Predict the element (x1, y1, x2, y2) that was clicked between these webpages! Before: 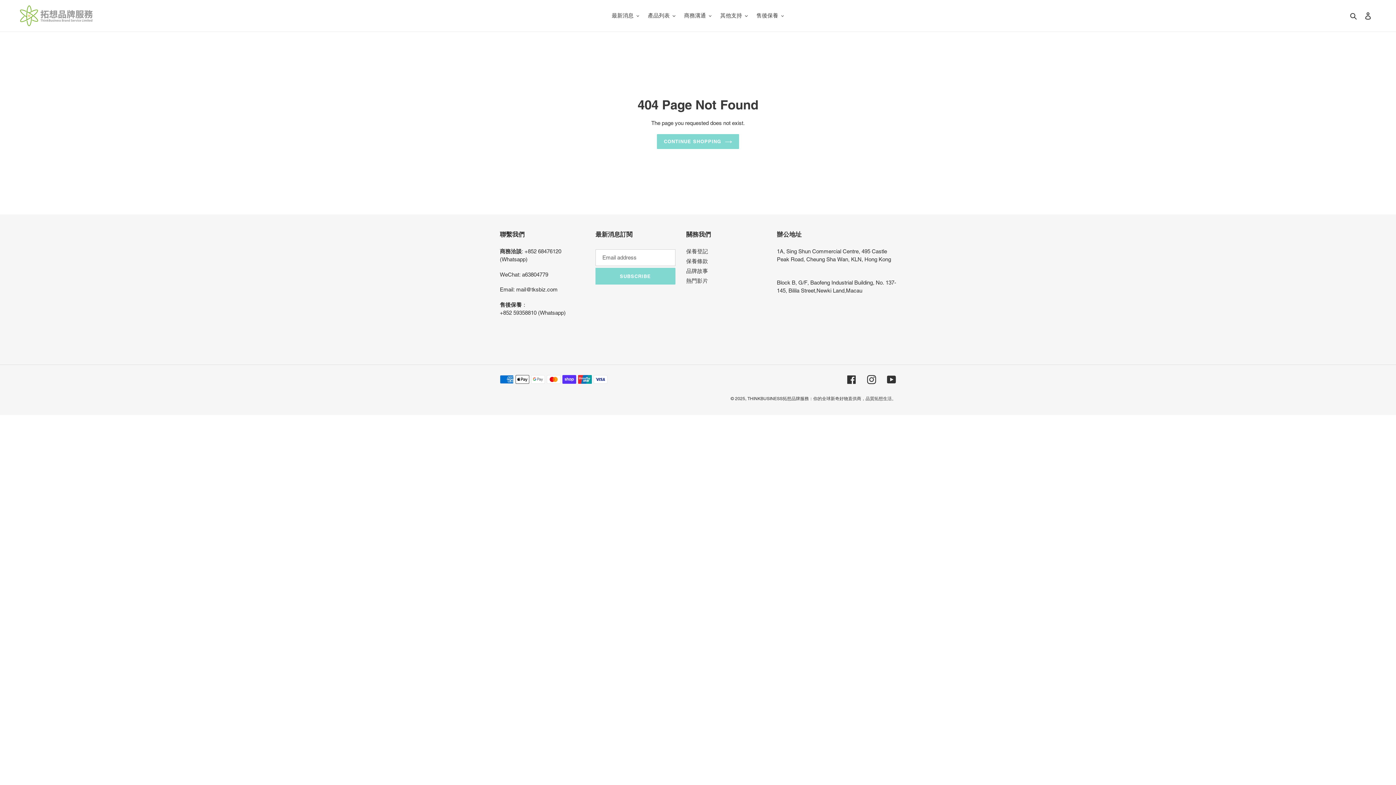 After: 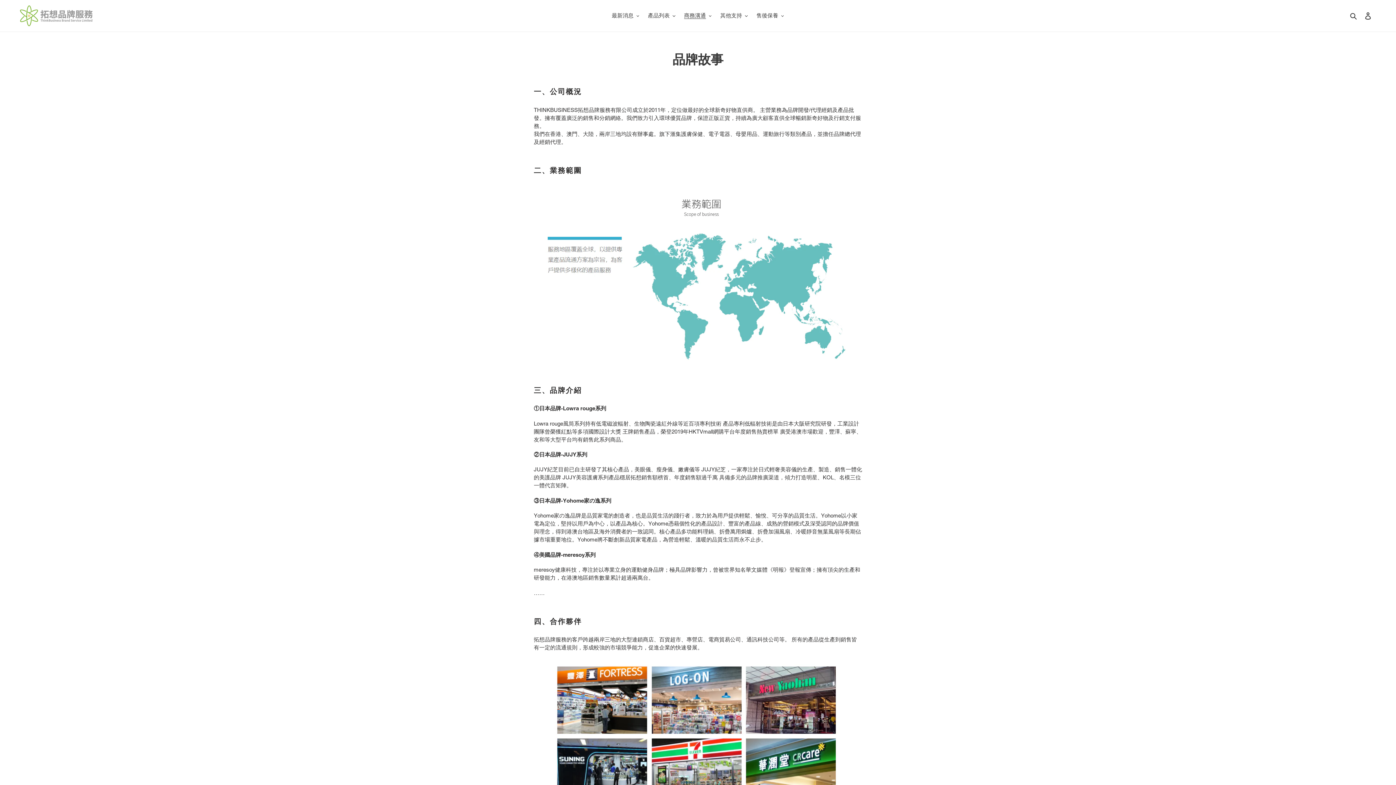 Action: label: 品牌故事 bbox: (686, 268, 708, 274)